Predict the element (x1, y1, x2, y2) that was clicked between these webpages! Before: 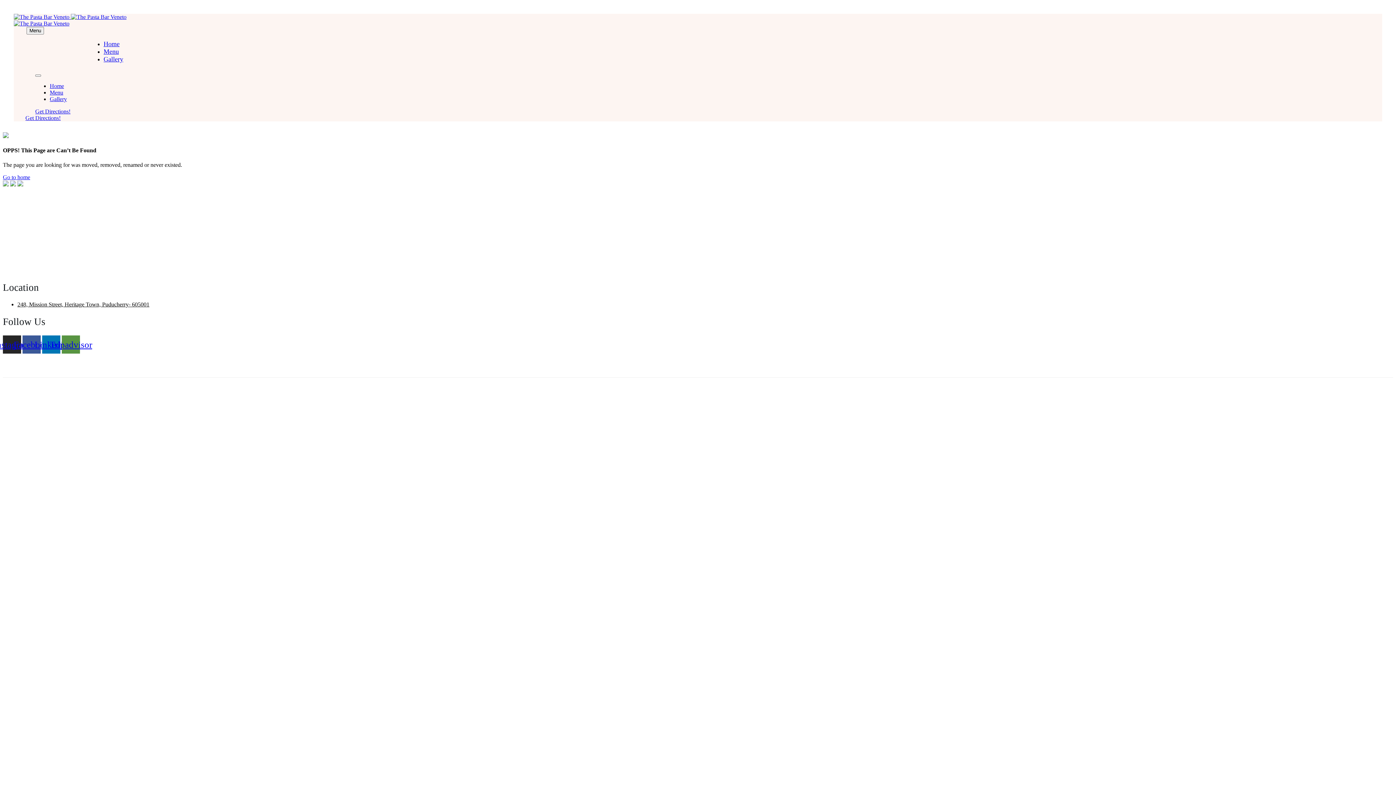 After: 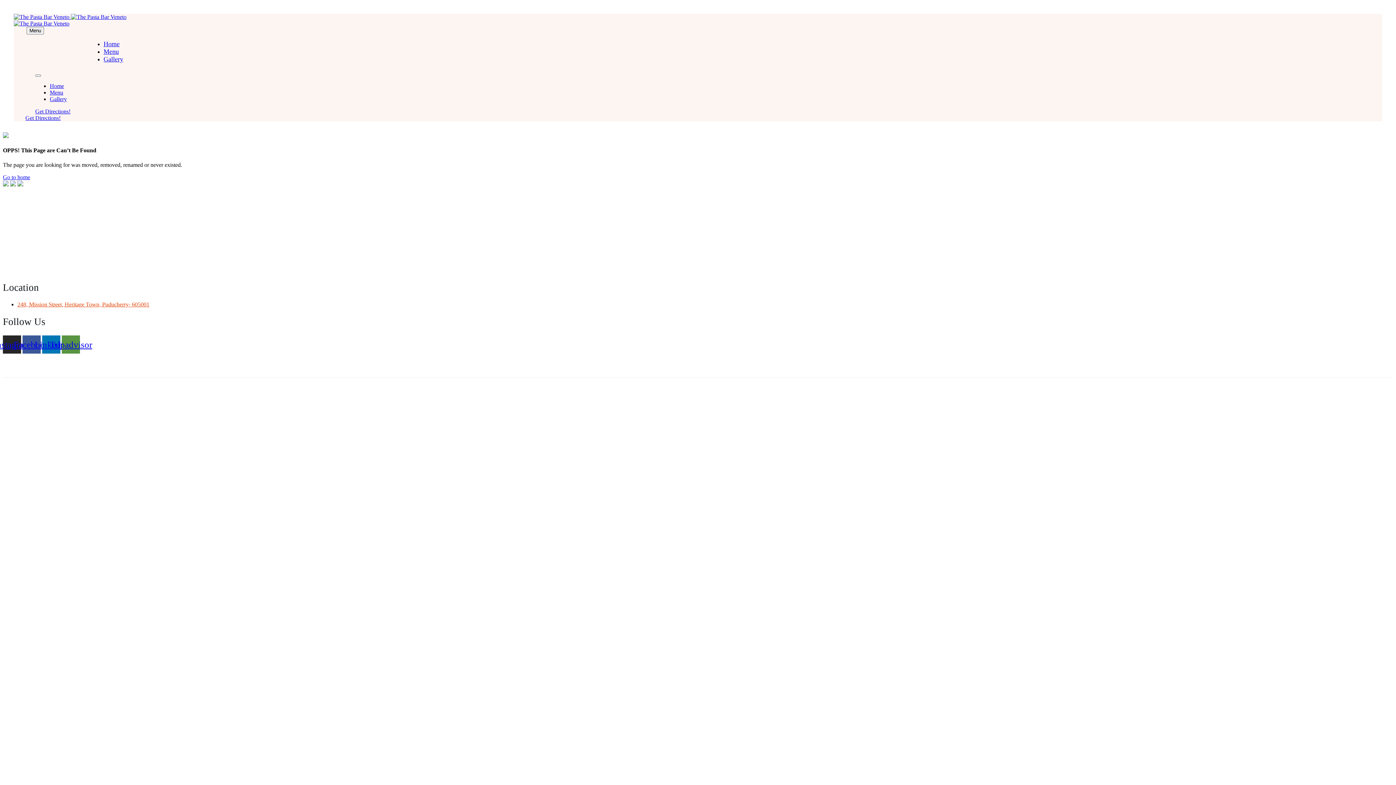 Action: bbox: (17, 301, 149, 307) label: 248, Mission Street, Heritage Town, Puducherry- 605001